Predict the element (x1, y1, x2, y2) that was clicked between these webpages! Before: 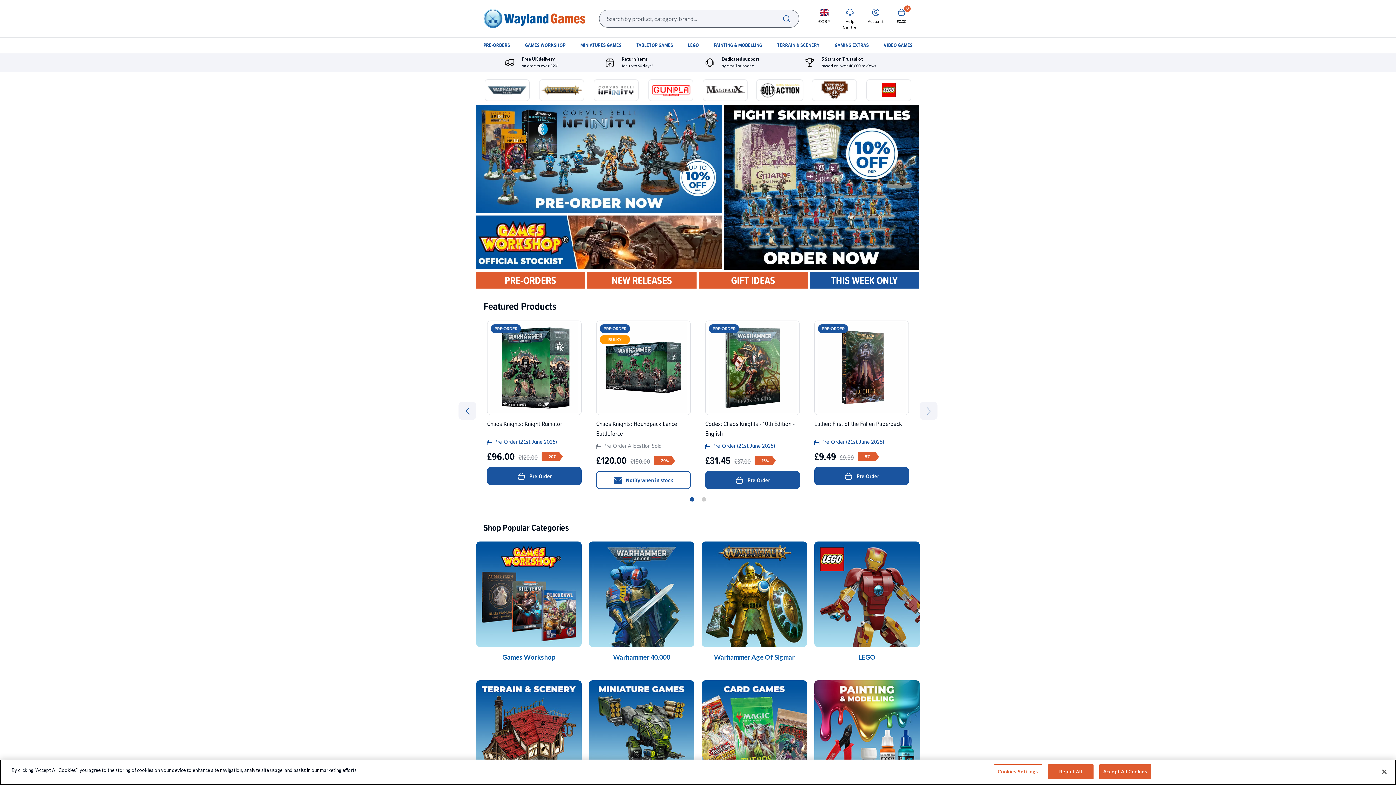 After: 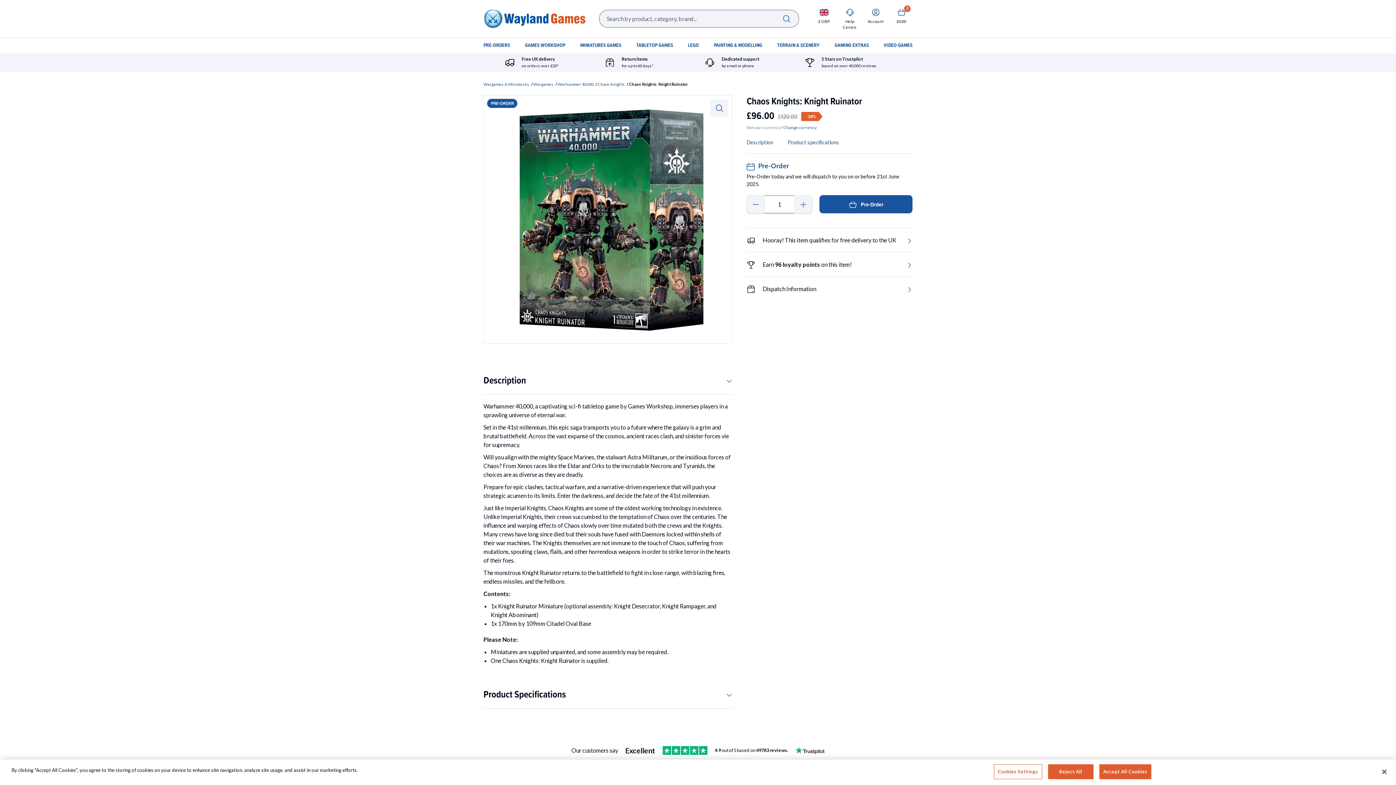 Action: label: Take me to Chaos Knights: Knight Ruinator bbox: (487, 418, 581, 434)